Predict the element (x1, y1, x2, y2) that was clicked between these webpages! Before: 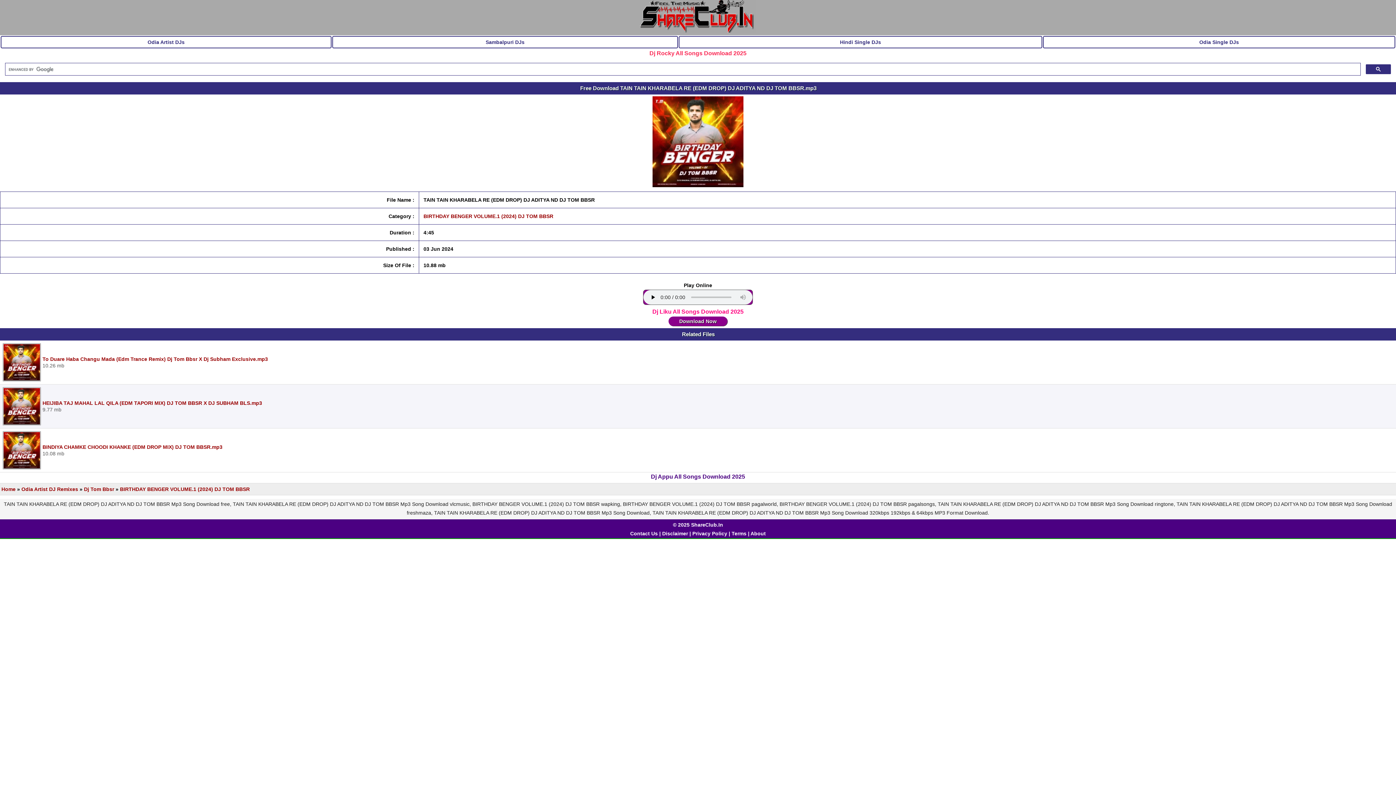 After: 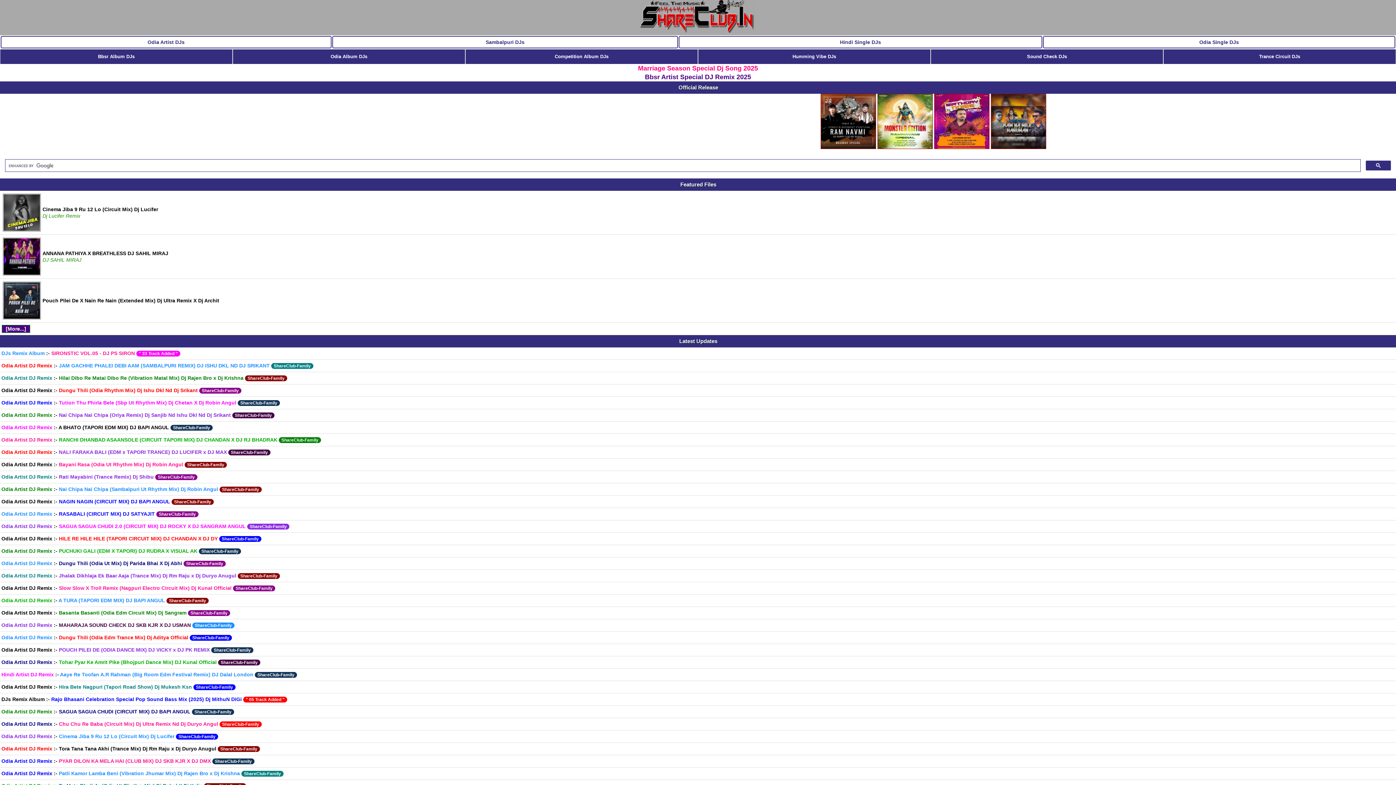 Action: bbox: (640, 28, 756, 33)